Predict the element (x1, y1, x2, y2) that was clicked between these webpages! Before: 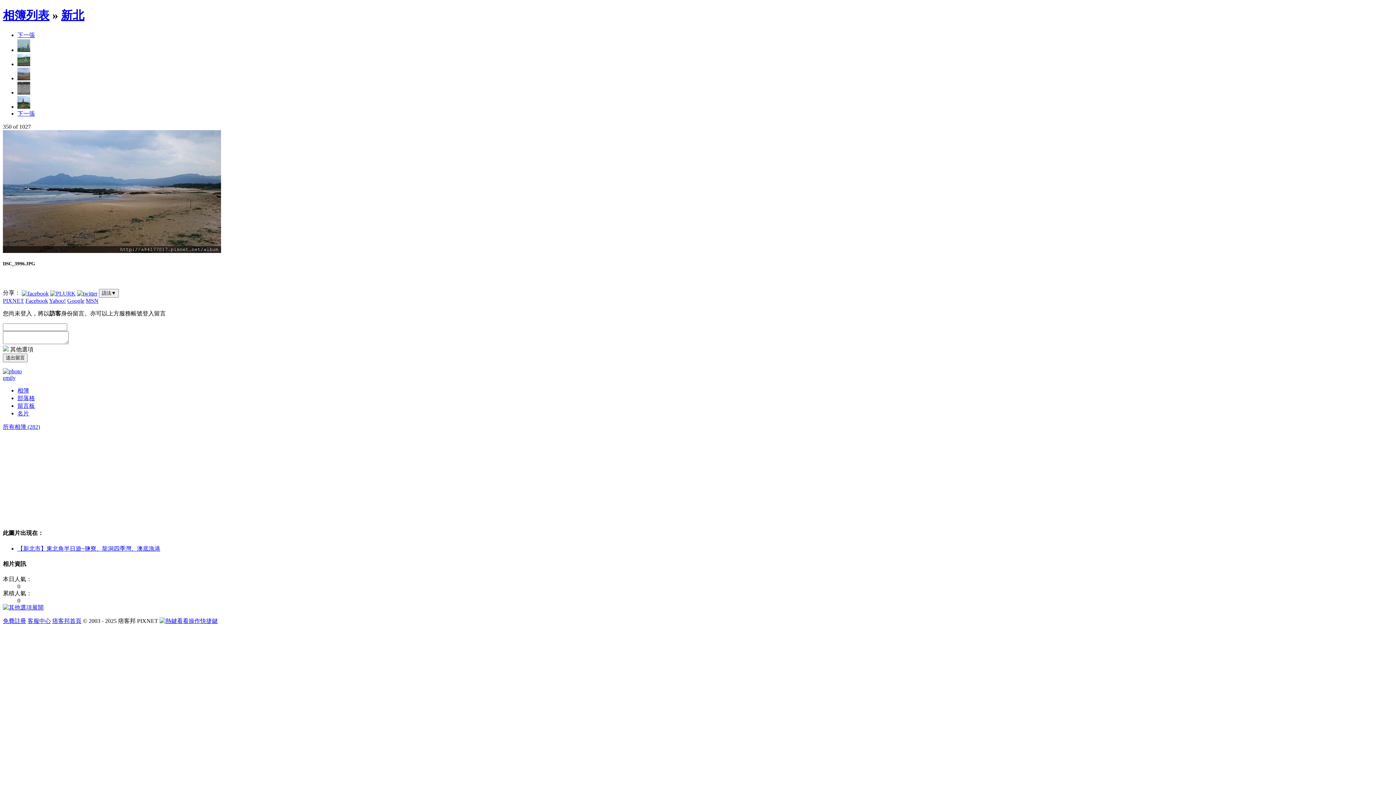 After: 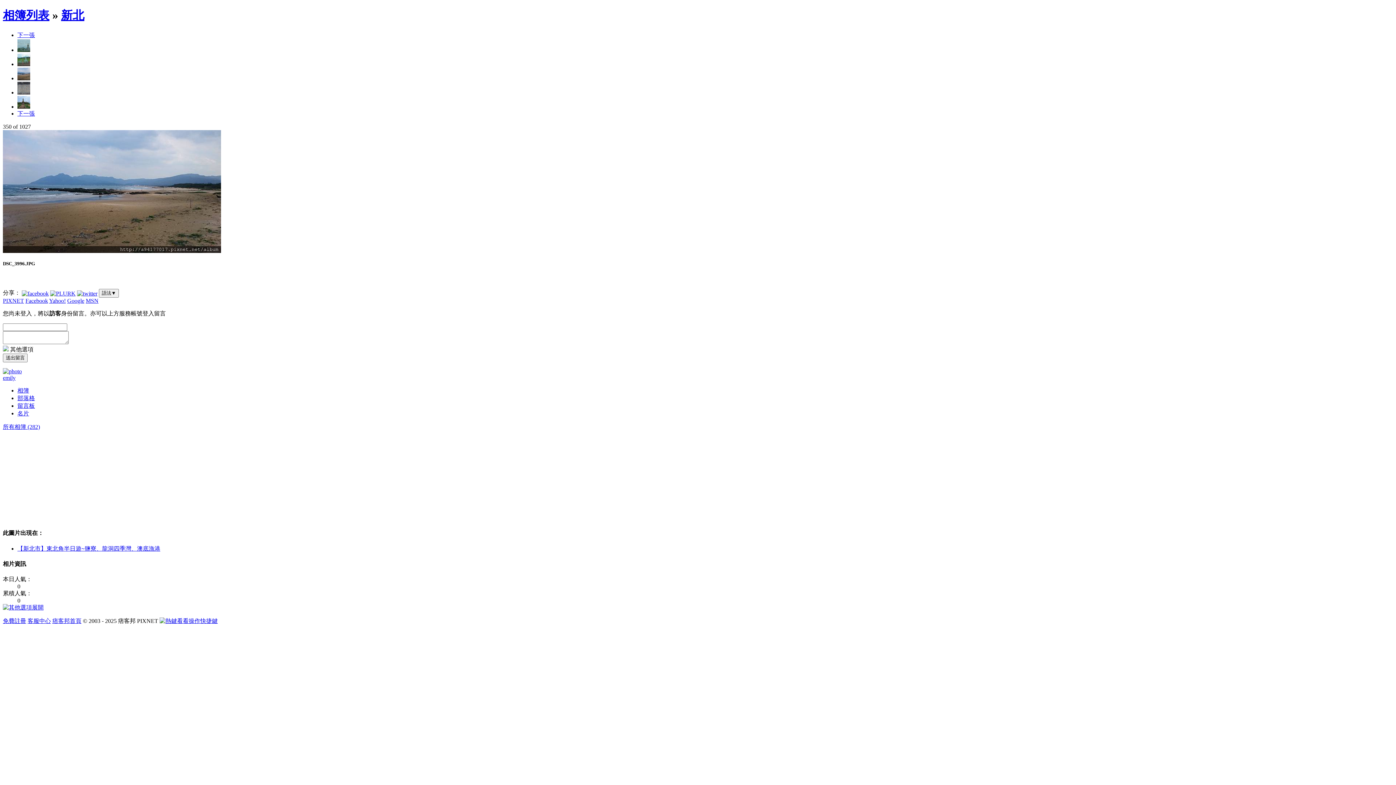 Action: label: 【新北市】東北角半日遊~鹽寮、龍洞四季灣、澳底漁港 bbox: (17, 545, 160, 551)